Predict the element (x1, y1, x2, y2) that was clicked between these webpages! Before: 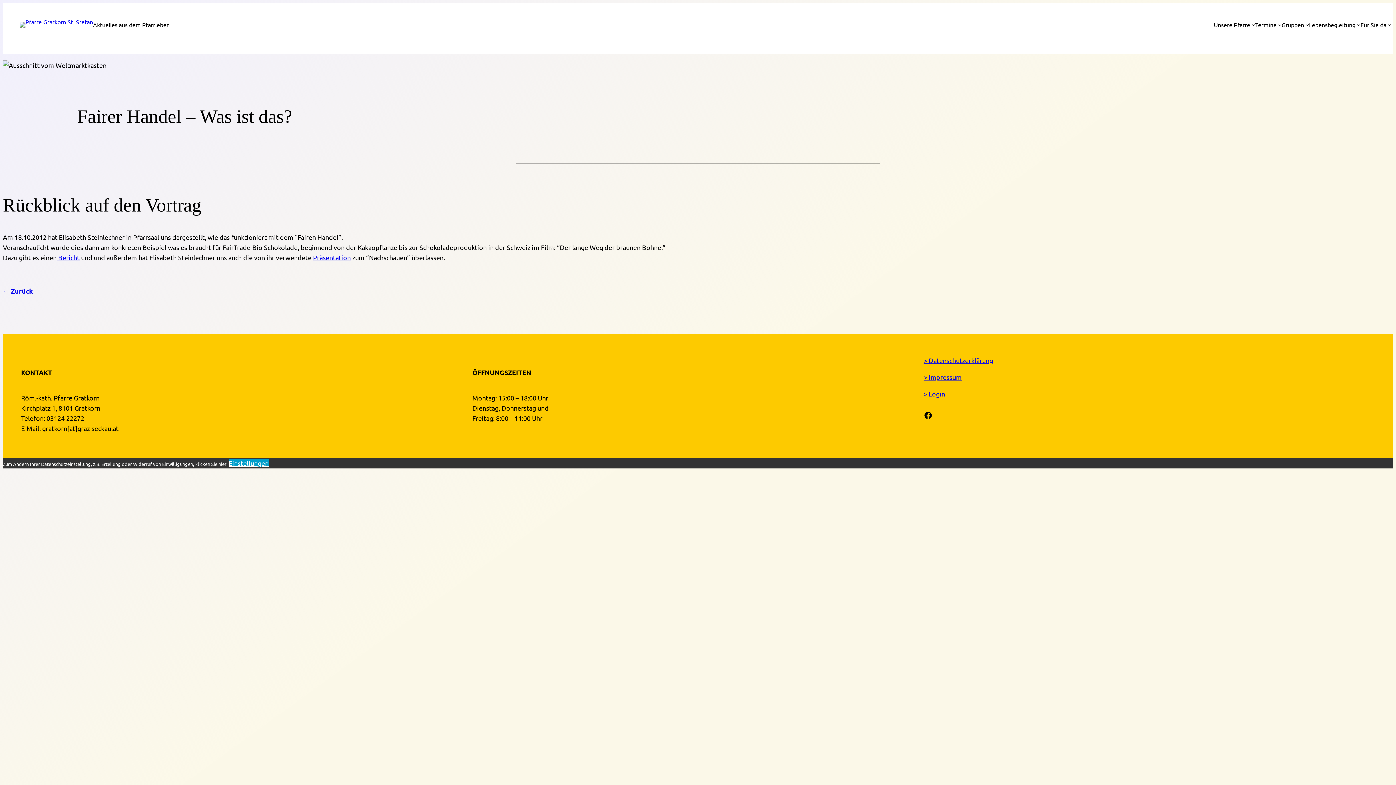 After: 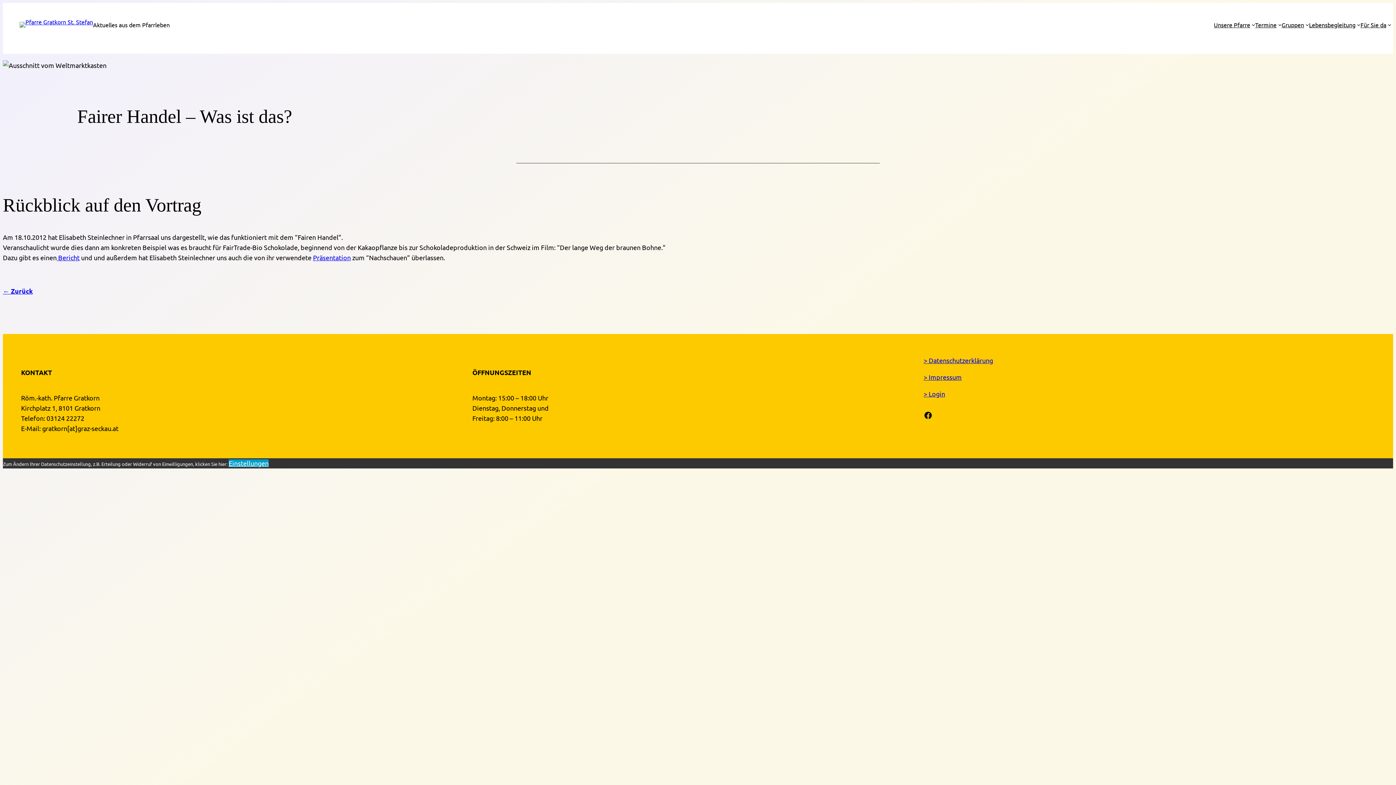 Action: bbox: (228, 459, 268, 467) label: Einstellungen